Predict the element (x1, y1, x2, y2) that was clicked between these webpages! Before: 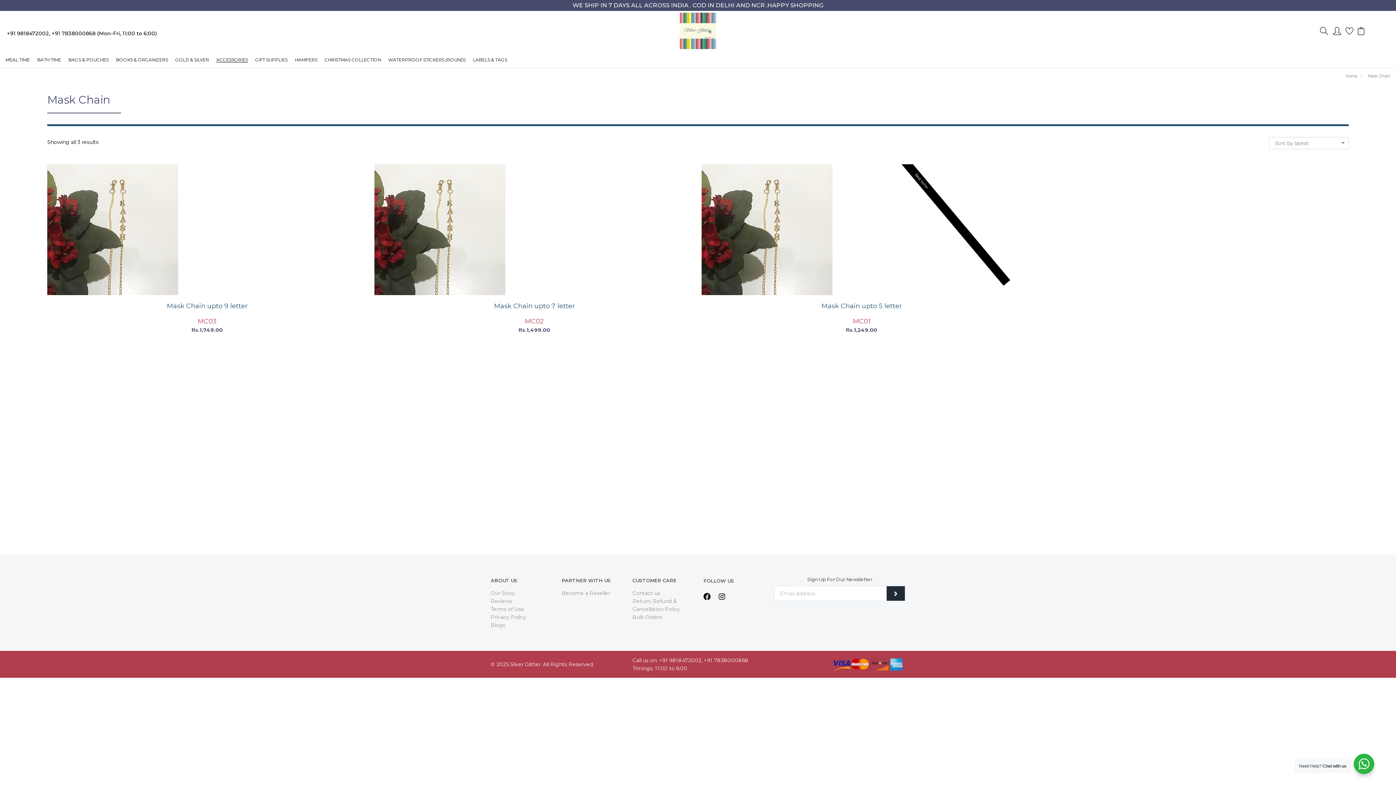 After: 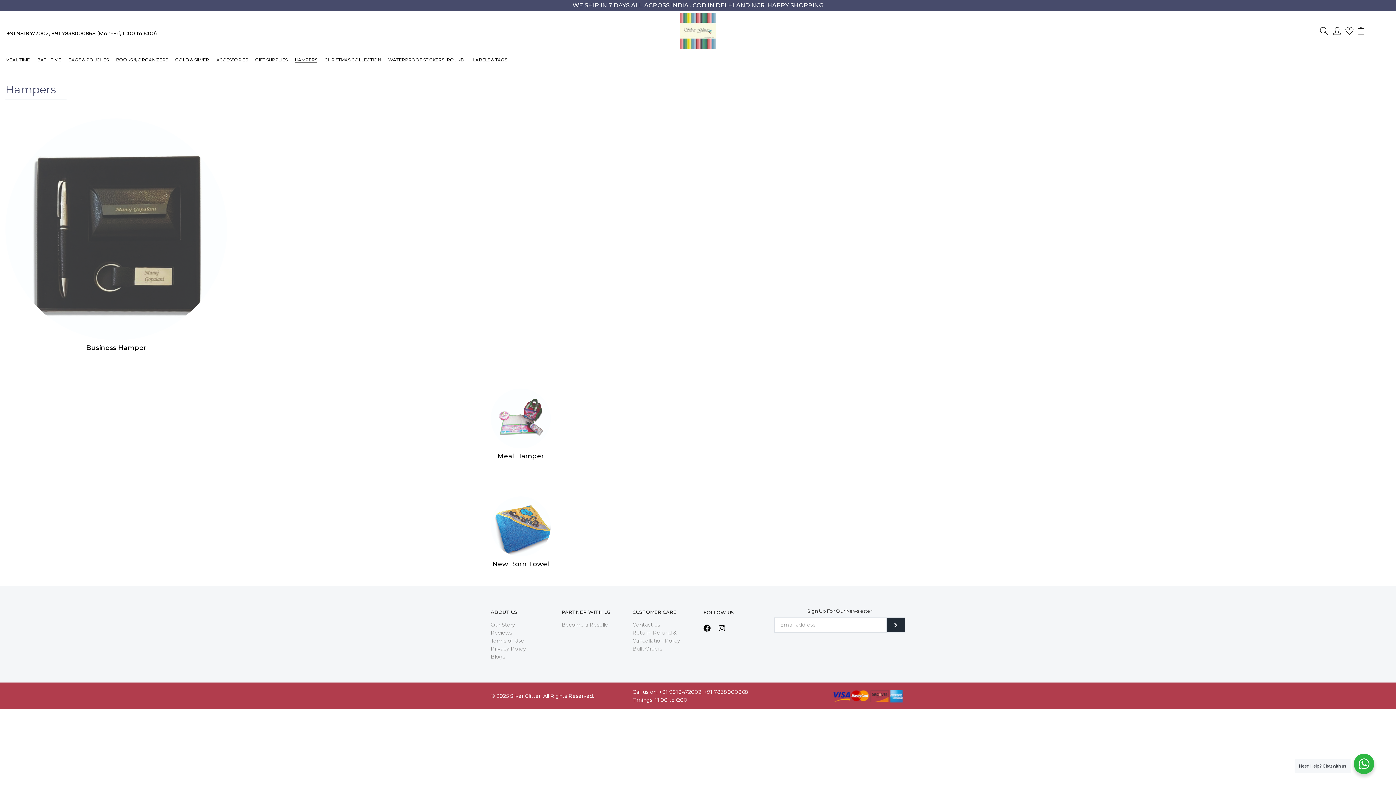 Action: label: HAMPERS bbox: (292, 52, 320, 67)